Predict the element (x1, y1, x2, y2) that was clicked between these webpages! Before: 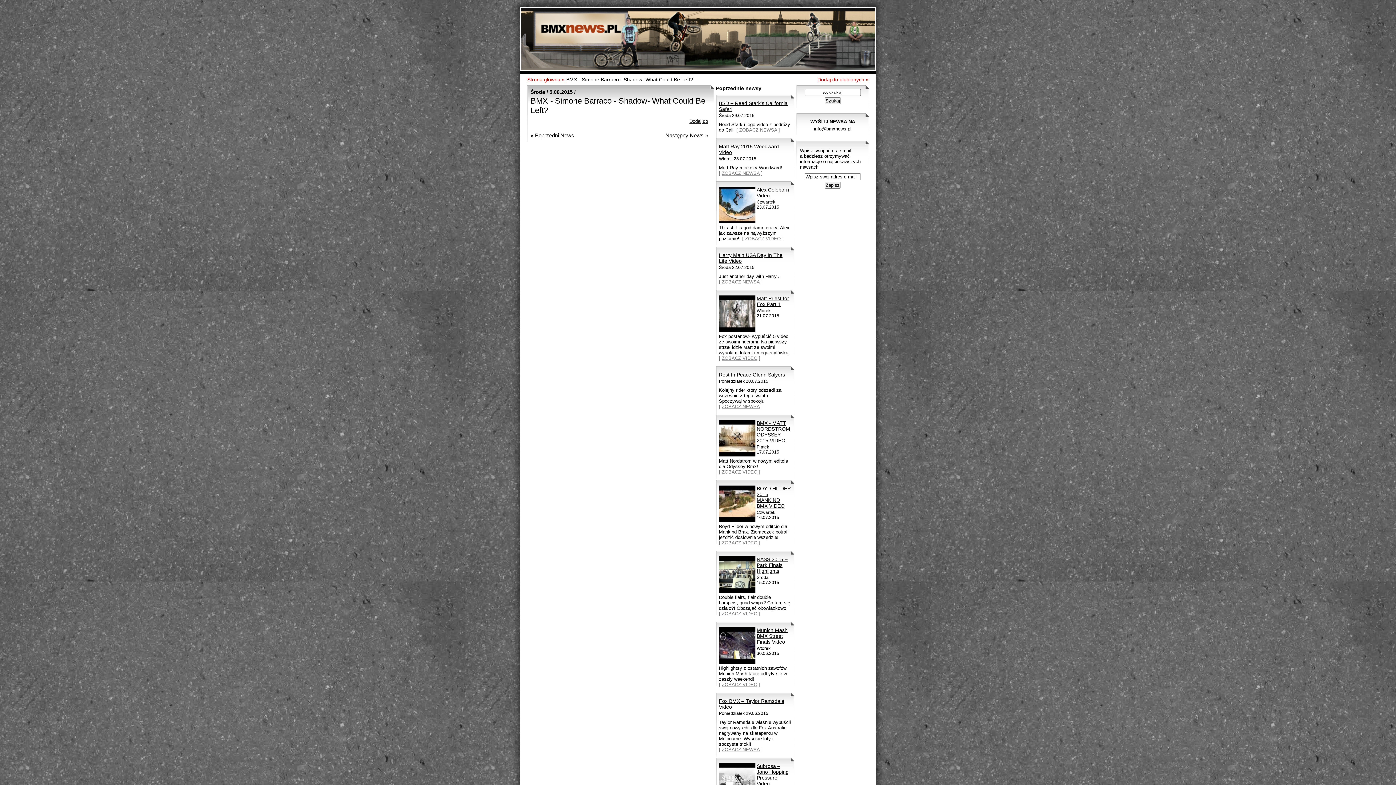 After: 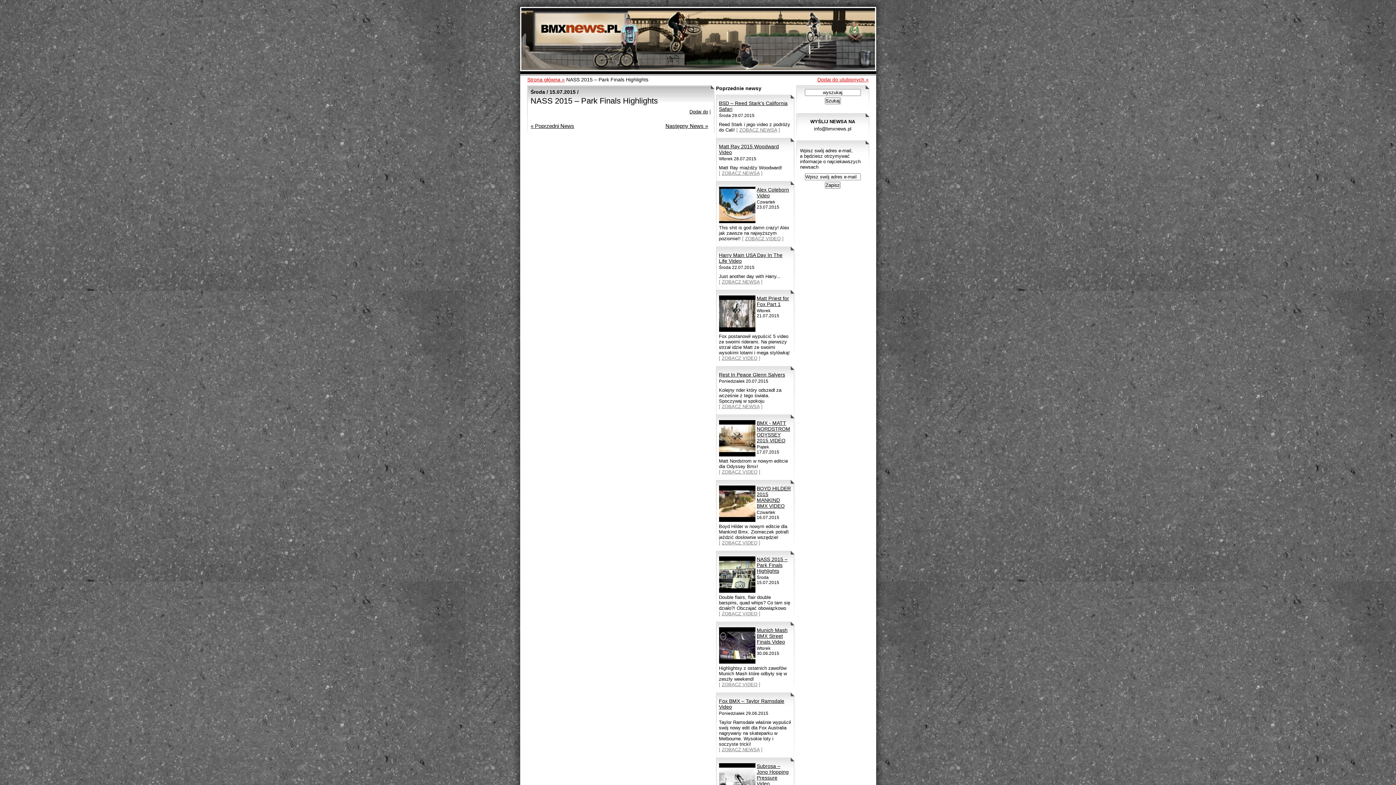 Action: bbox: (722, 611, 757, 616) label: ZOBACZ VIDEO